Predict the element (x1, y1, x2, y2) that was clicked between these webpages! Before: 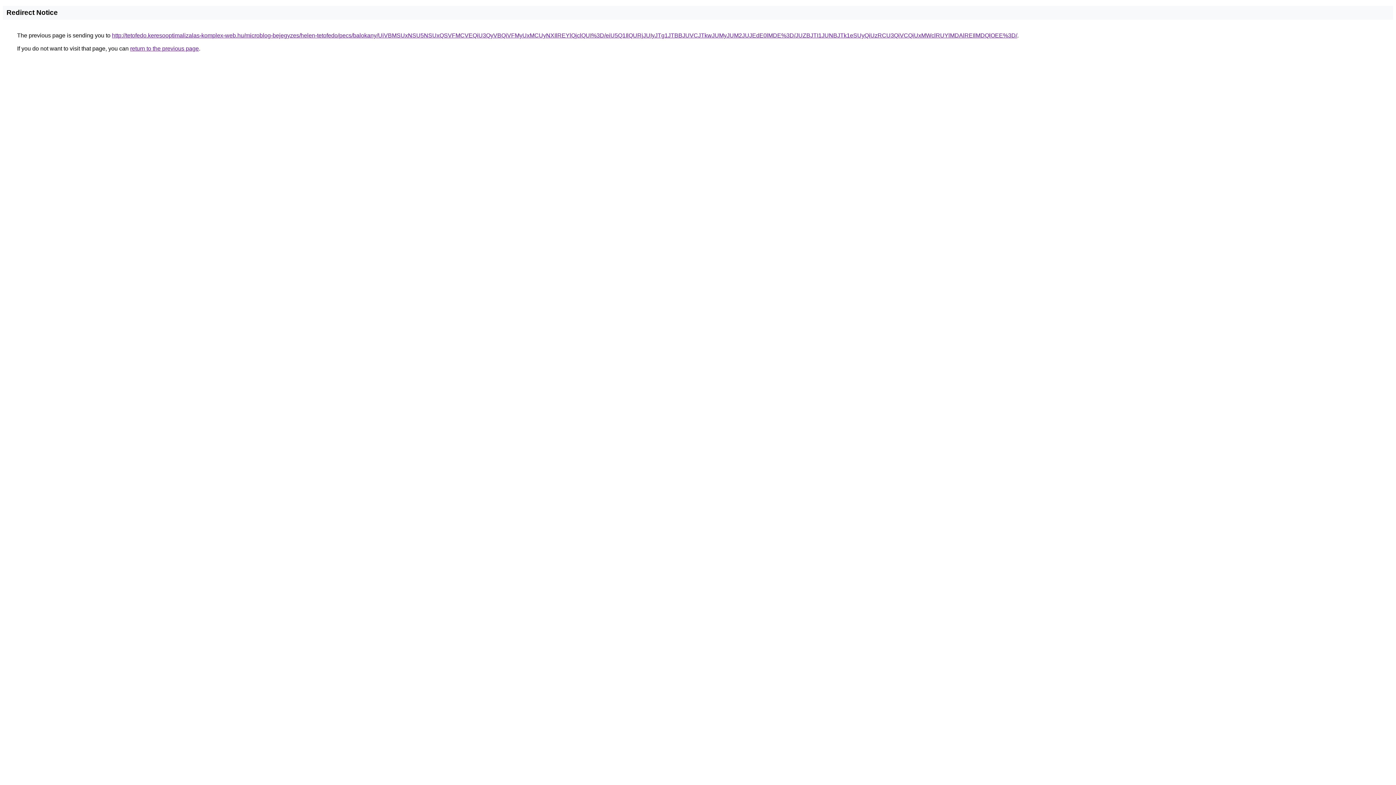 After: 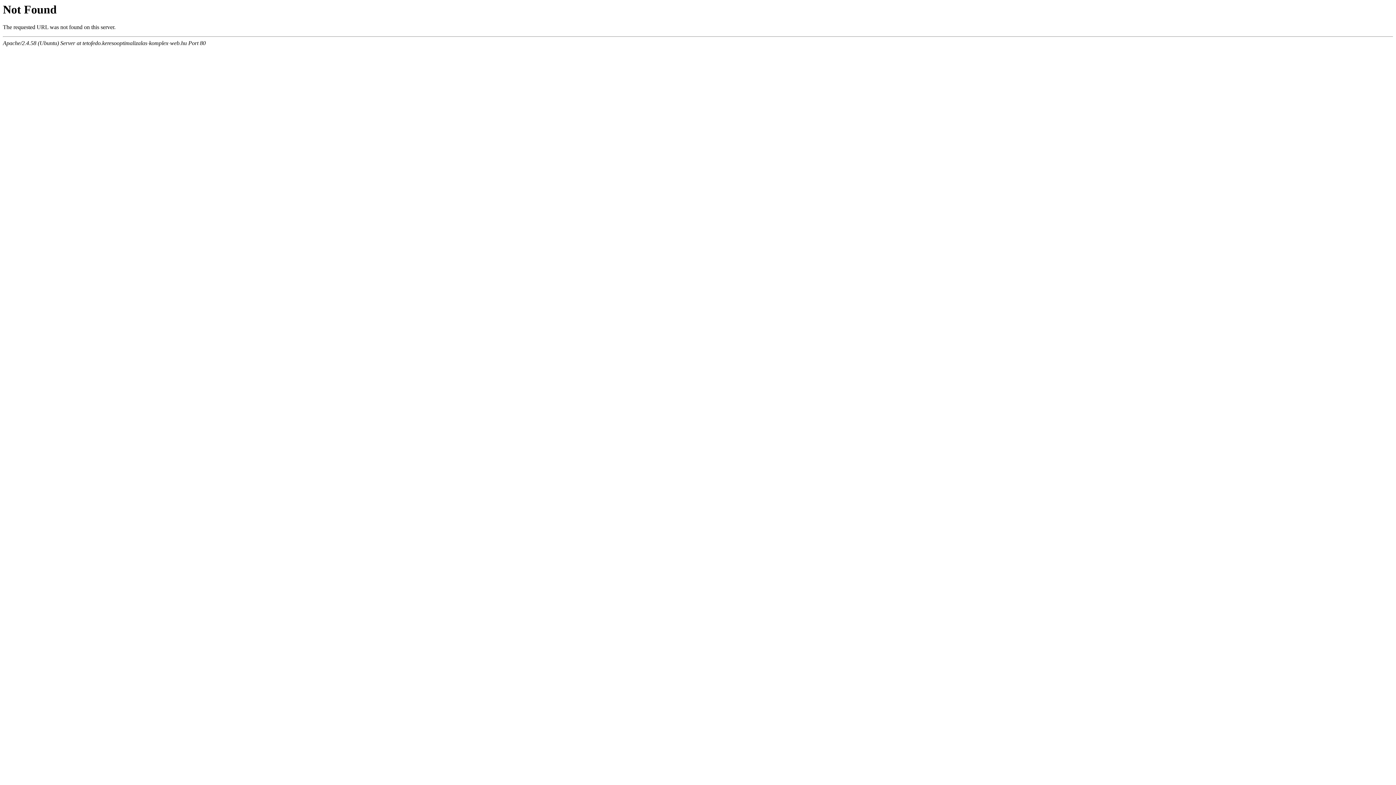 Action: bbox: (112, 32, 1017, 38) label: http://tetofedo.keresooptimalizalas-komplex-web.hu/microblog-bejegyzes/helen-tetofedo/pecs/balokany/UiVBMSUxNSU5NSUxQSVFMCVEQiU3QyVBQiVFMyUxMCUyNXIlREYlQjclQUI%3D/eiU5Q1IlQURjJUIyJTg1JTBBJUVCJTkwJUMyJUM2JUJEdE0lMDE%3D/JUZBJTI1JUNBJTk1eSUyQiUzRCU3QiVCQiUxMWclRUYlMDAlREIlMDQlOEE%3D/